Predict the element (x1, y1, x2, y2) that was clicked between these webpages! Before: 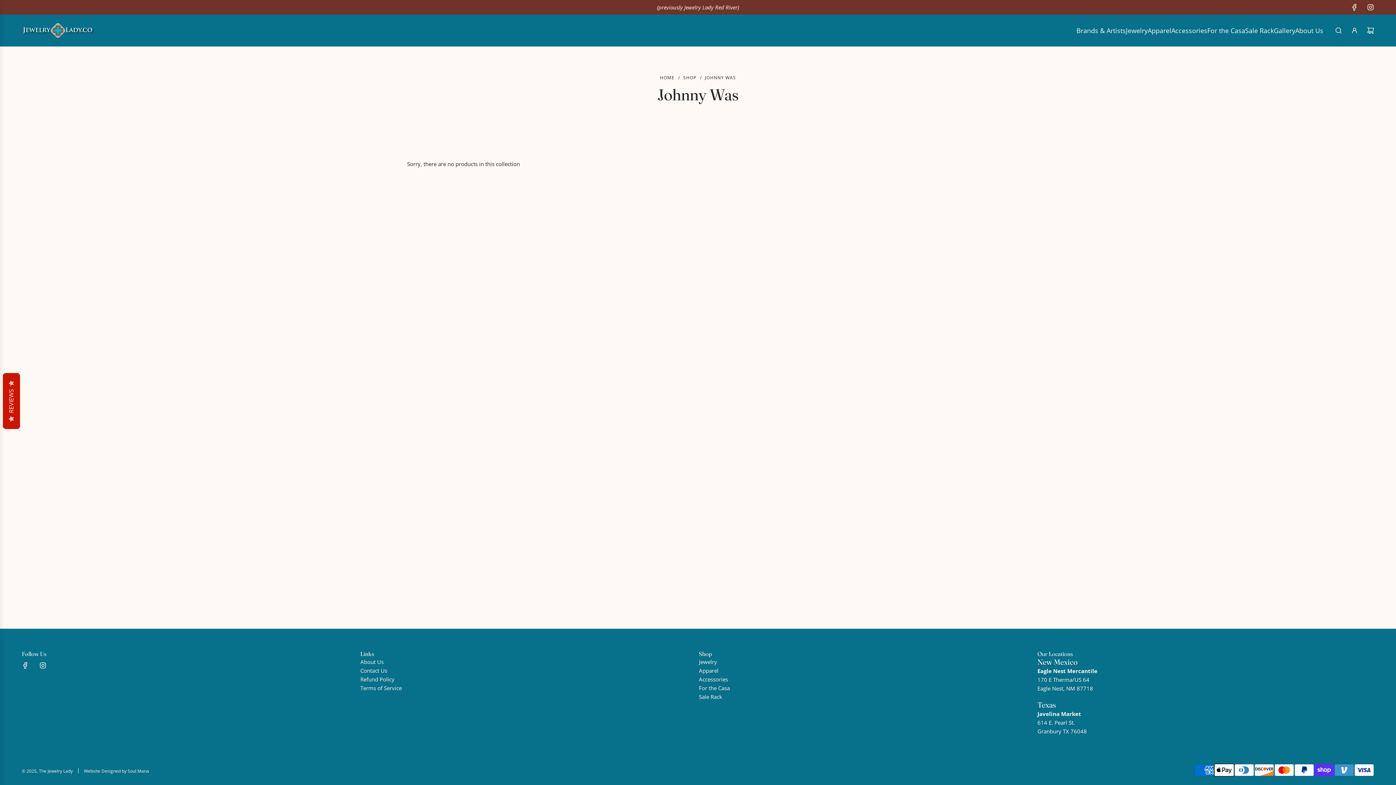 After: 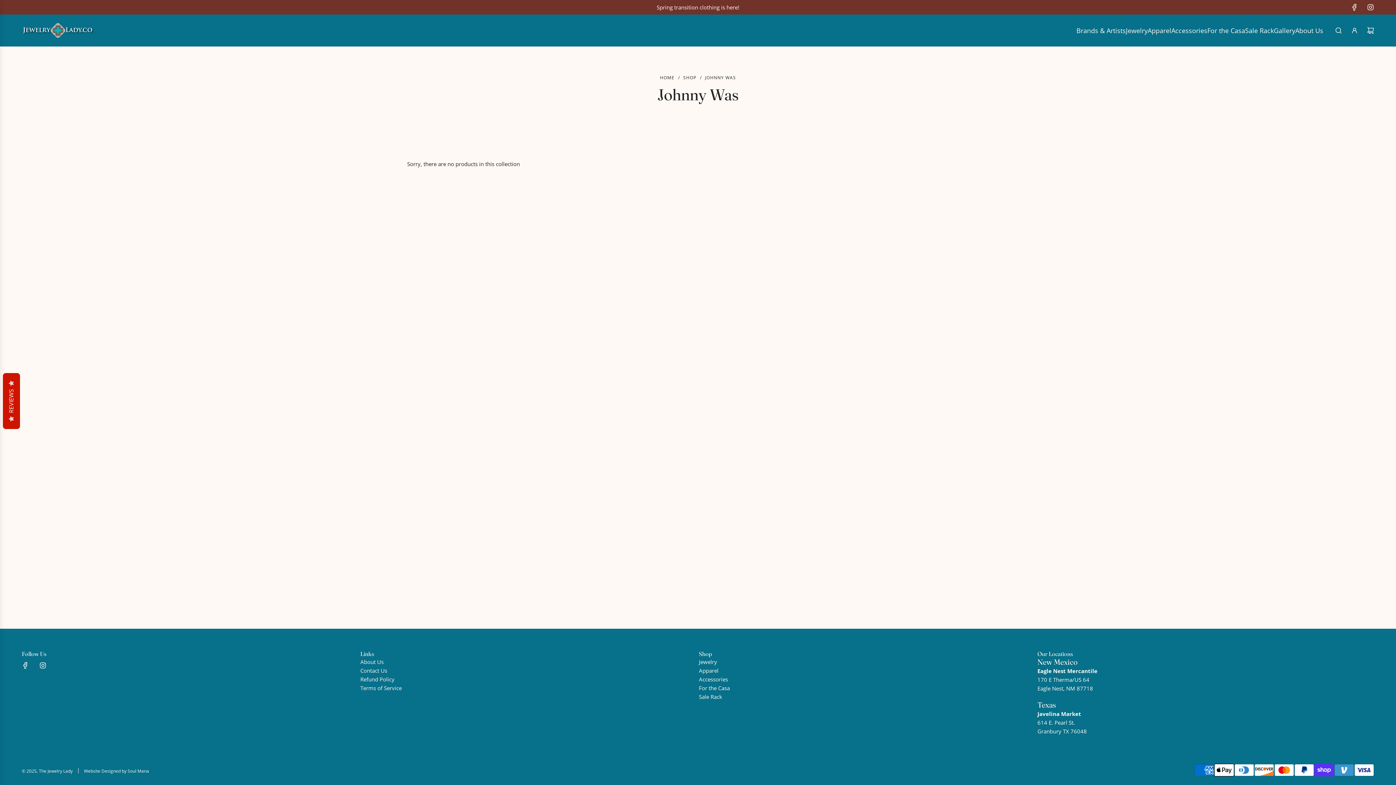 Action: bbox: (17, 657, 33, 673) label: Facebook